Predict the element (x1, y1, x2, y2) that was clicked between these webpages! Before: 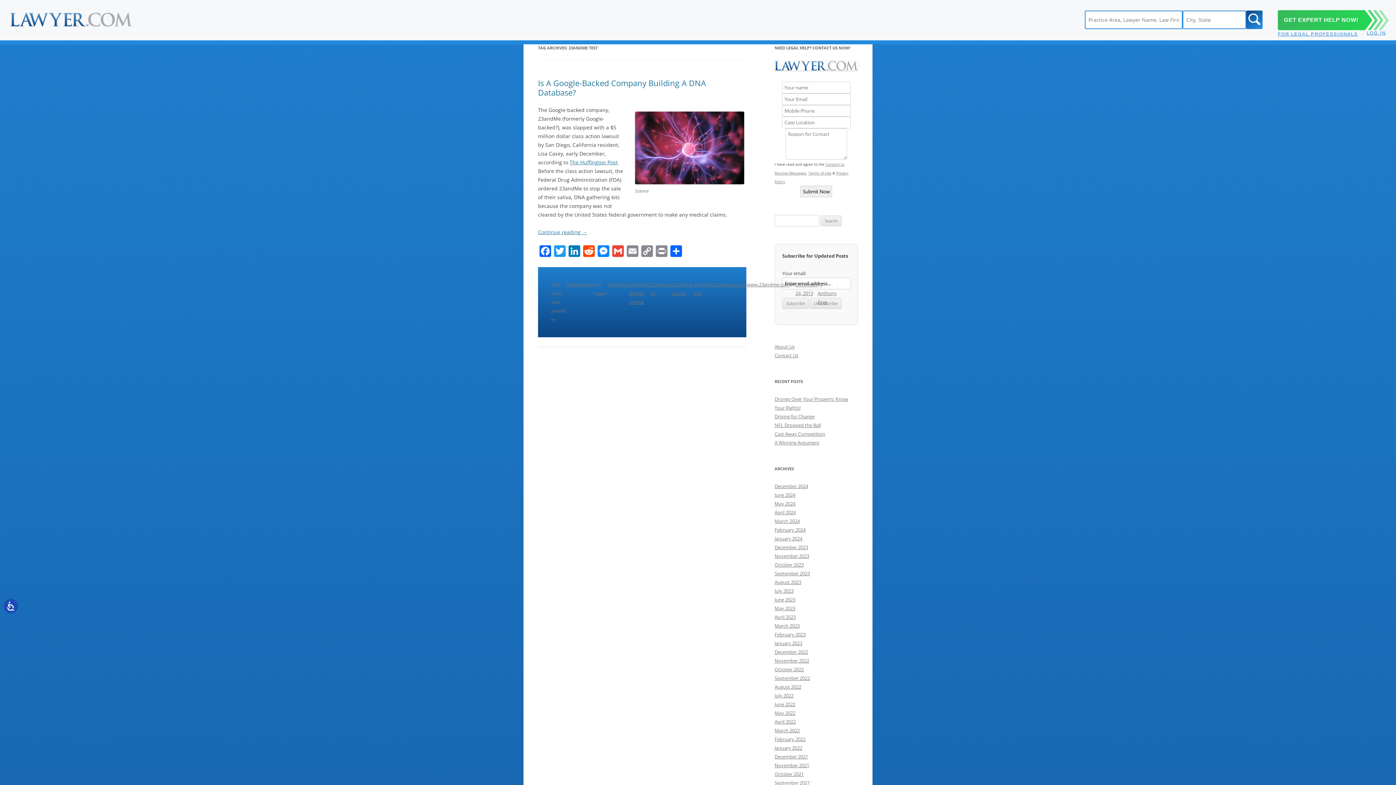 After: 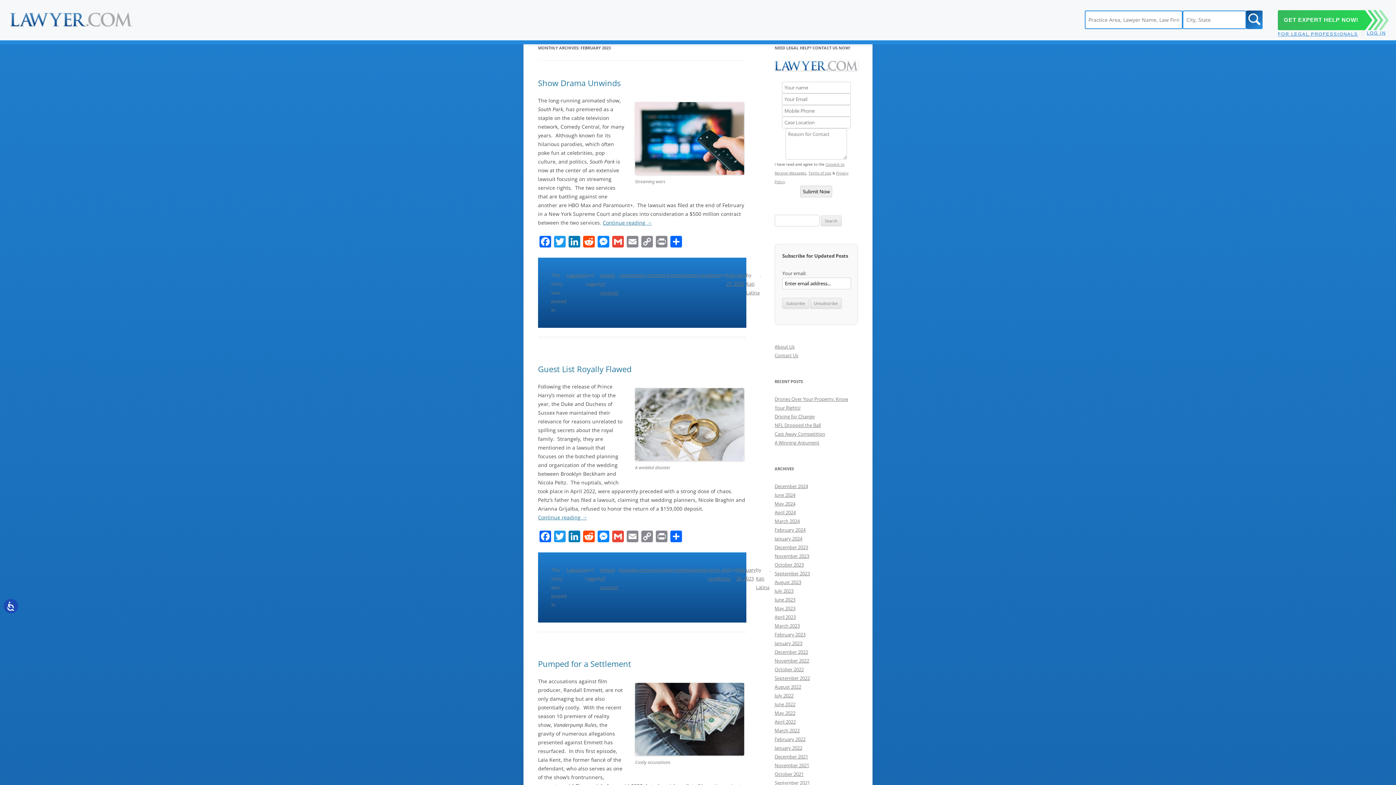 Action: label: February 2023 bbox: (774, 631, 805, 638)